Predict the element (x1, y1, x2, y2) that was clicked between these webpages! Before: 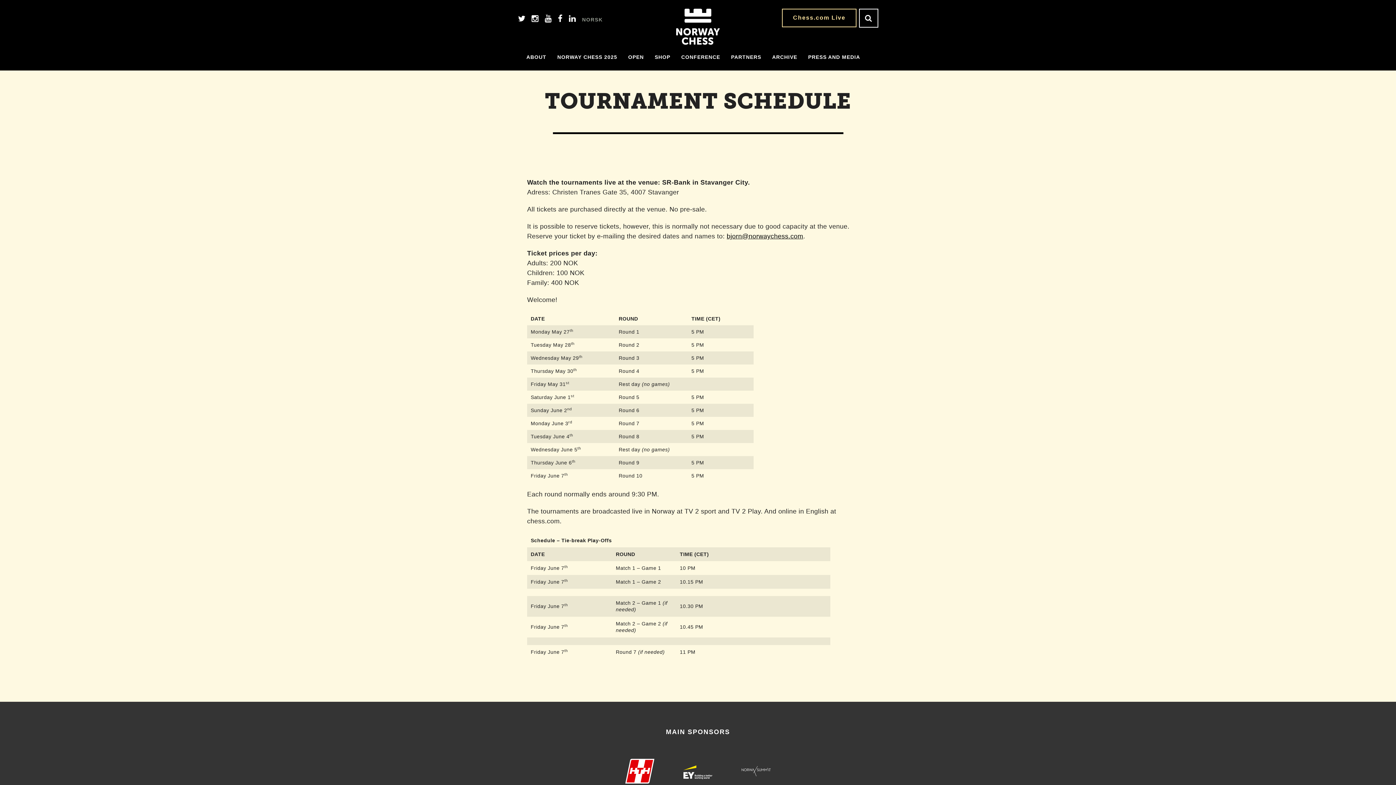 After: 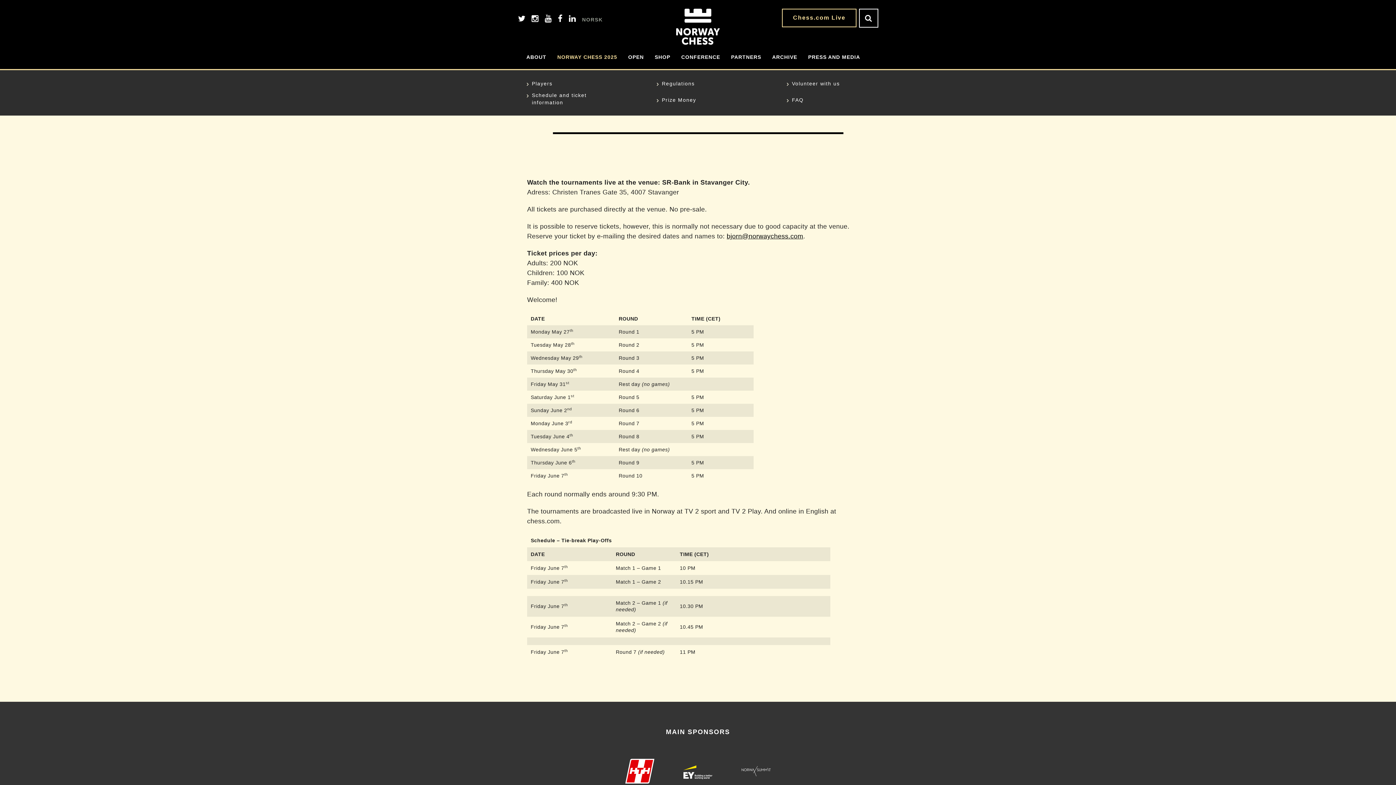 Action: bbox: (552, 49, 622, 70) label: NORWAY CHESS 2025